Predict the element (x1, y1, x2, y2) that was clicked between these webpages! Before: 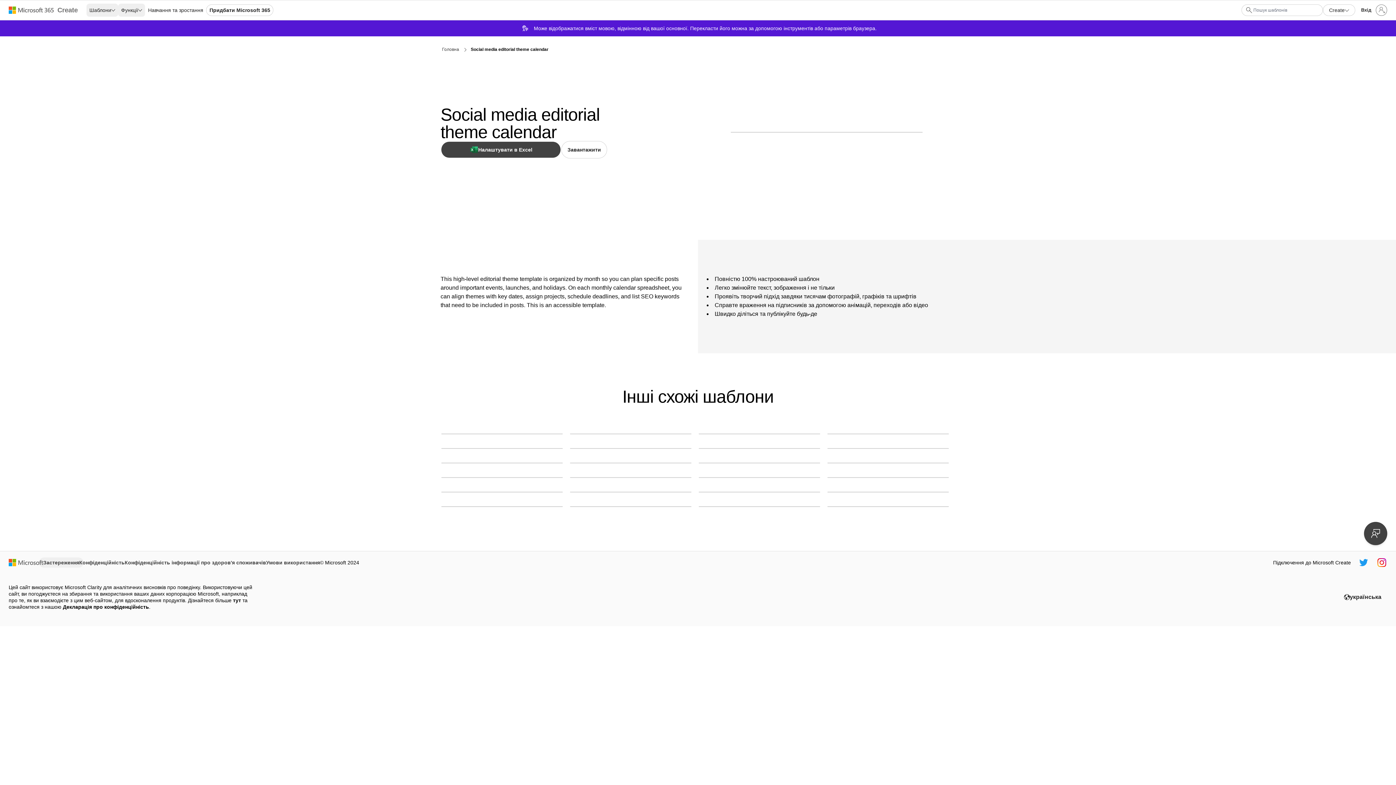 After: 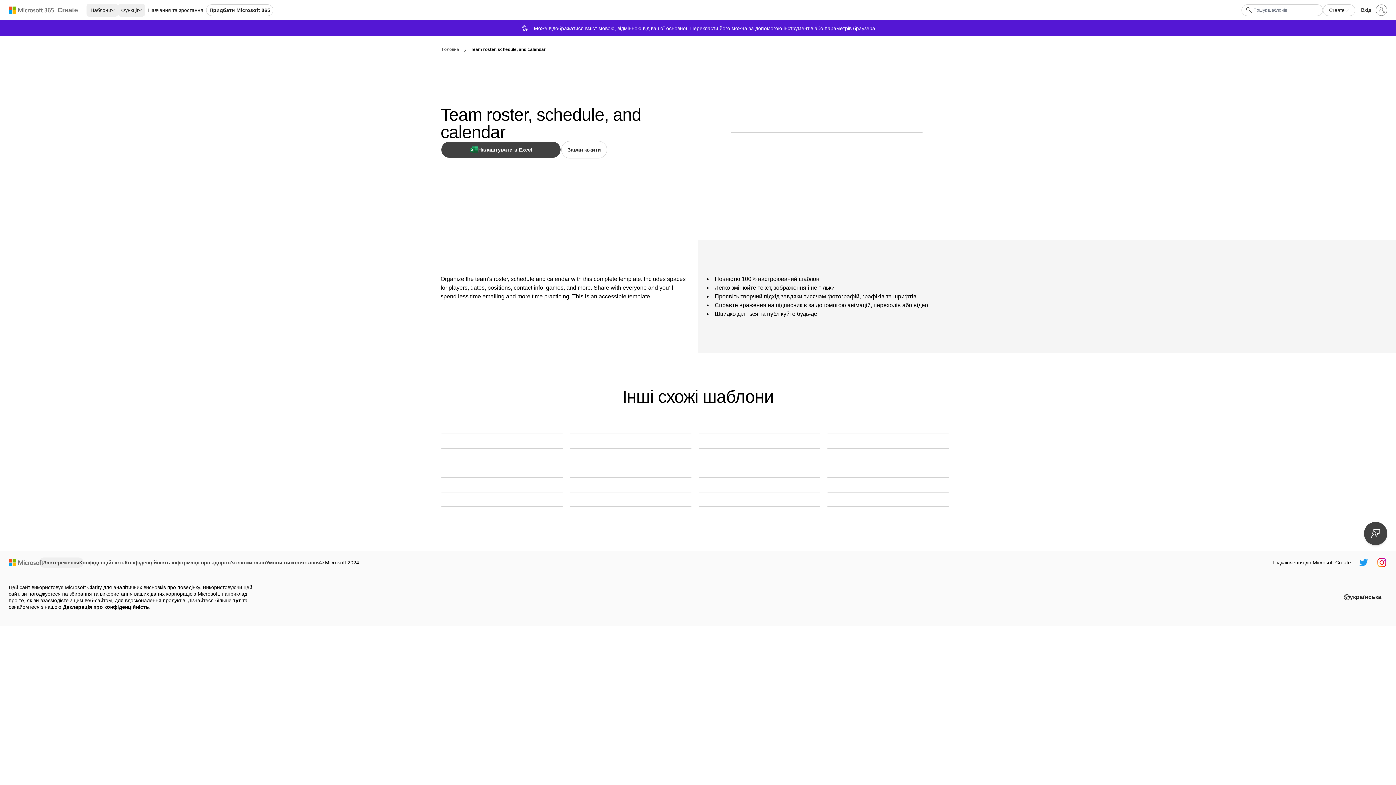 Action: label: Team roster, schedule, and calendar gray modern-simple bbox: (827, 492, 949, 492)